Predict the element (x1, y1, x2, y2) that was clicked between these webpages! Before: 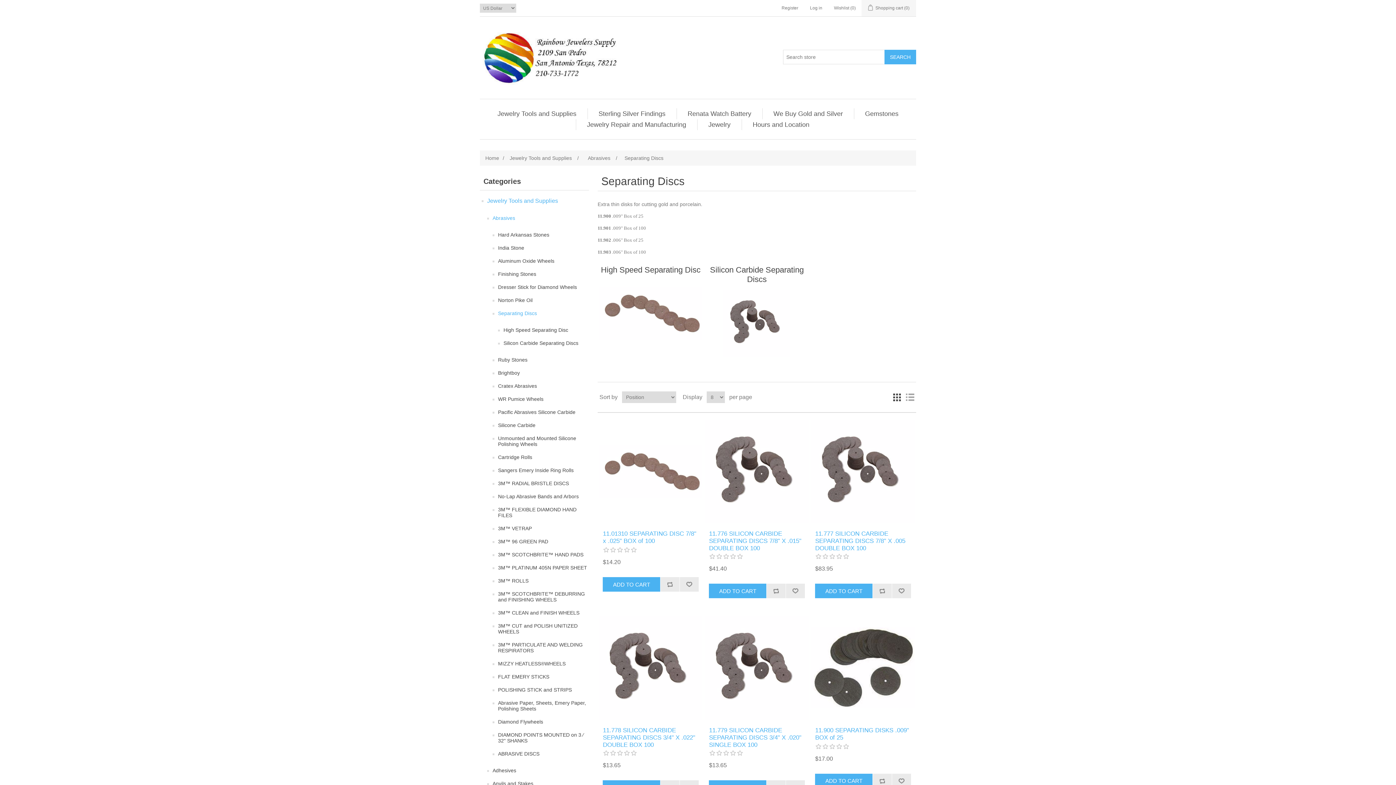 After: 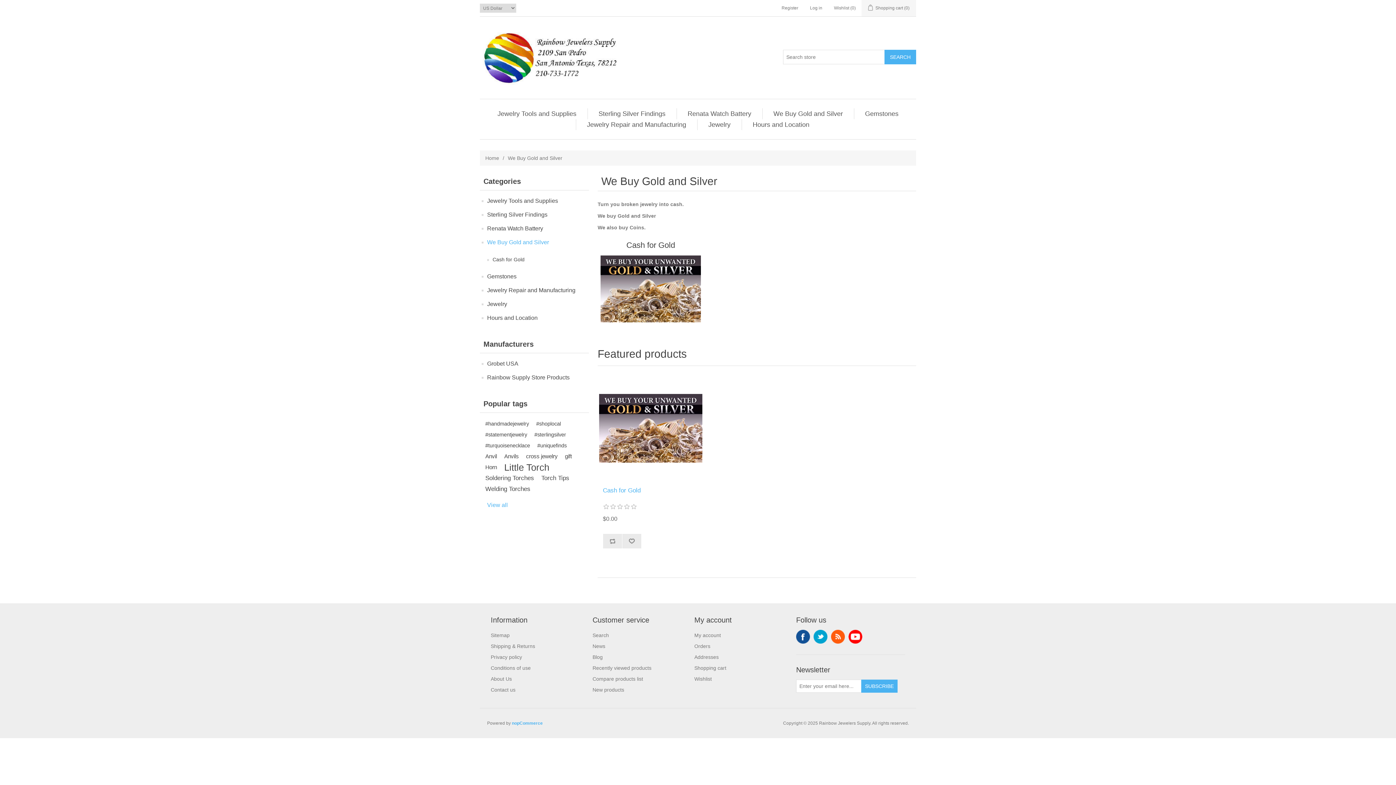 Action: label: We Buy Gold and Silver bbox: (770, 108, 846, 119)